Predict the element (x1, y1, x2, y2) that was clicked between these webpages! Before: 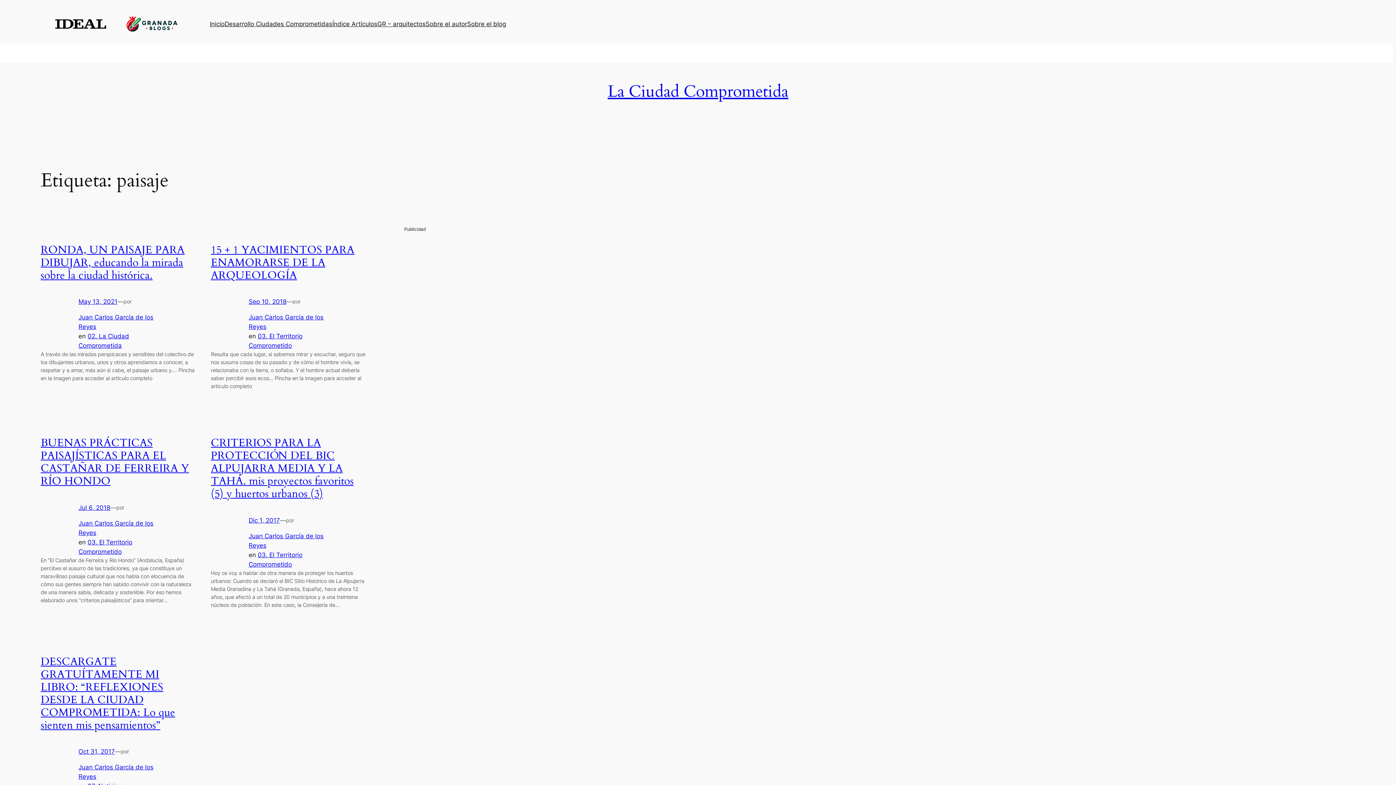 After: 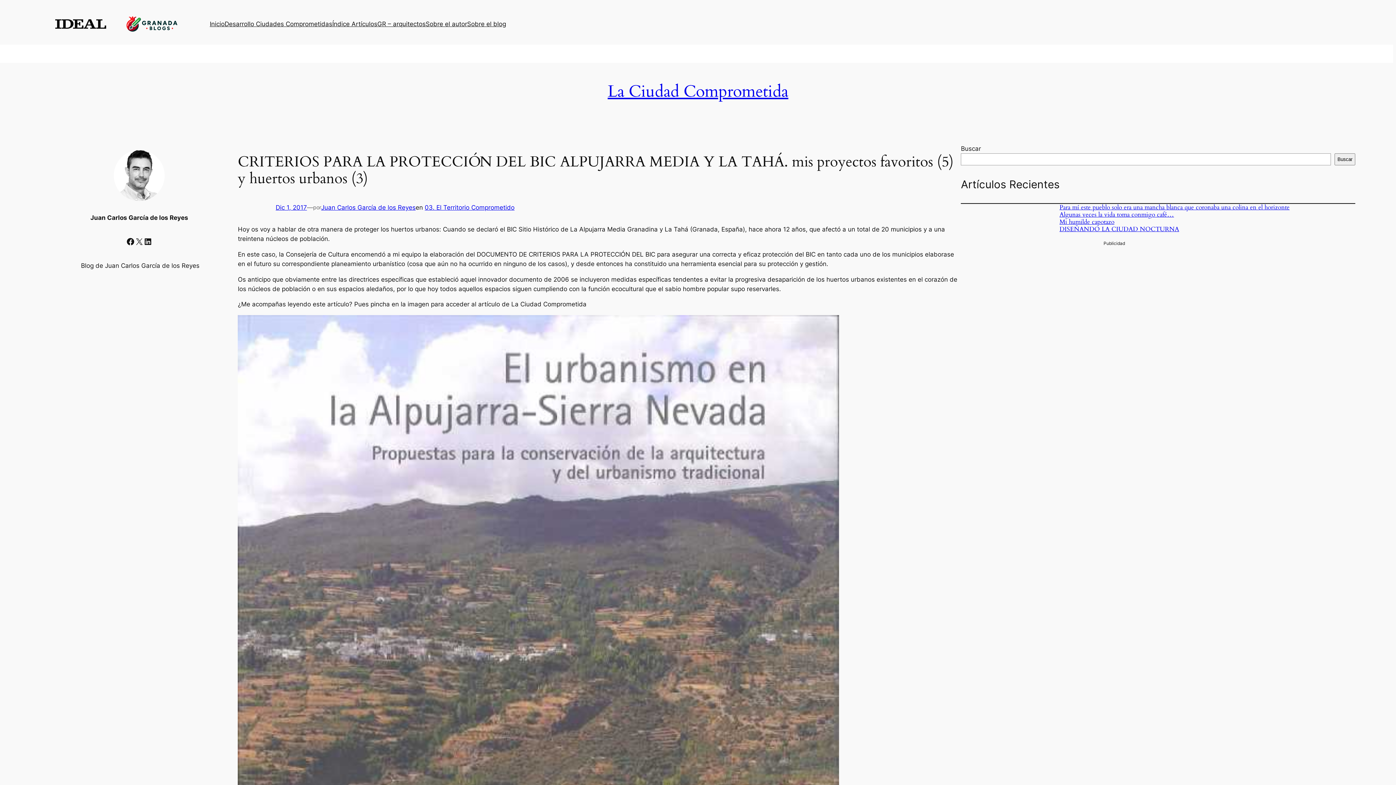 Action: label: Dic 1, 2017 bbox: (248, 516, 280, 524)